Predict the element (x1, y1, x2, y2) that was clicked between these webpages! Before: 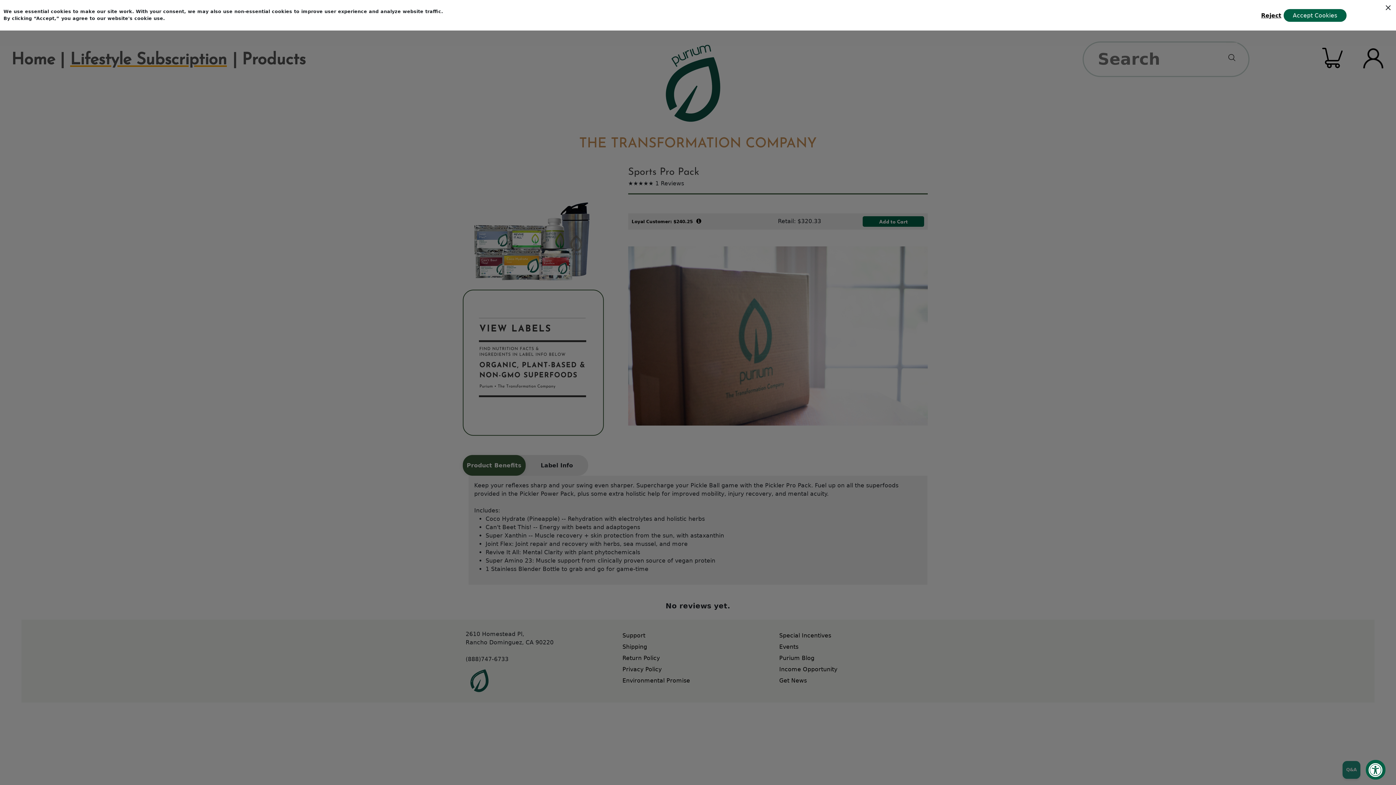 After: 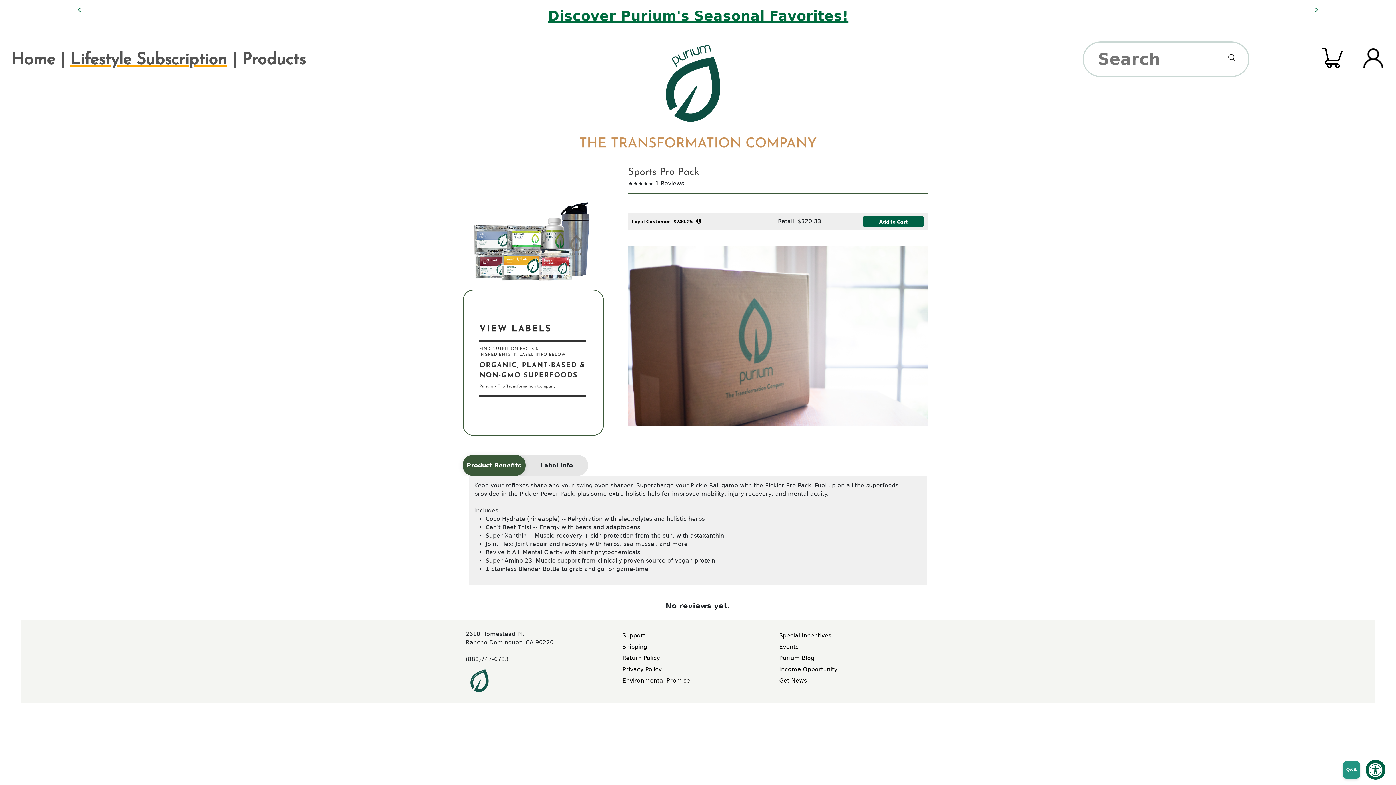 Action: bbox: (1309, 9, 1374, 22) label: Accept Cookies